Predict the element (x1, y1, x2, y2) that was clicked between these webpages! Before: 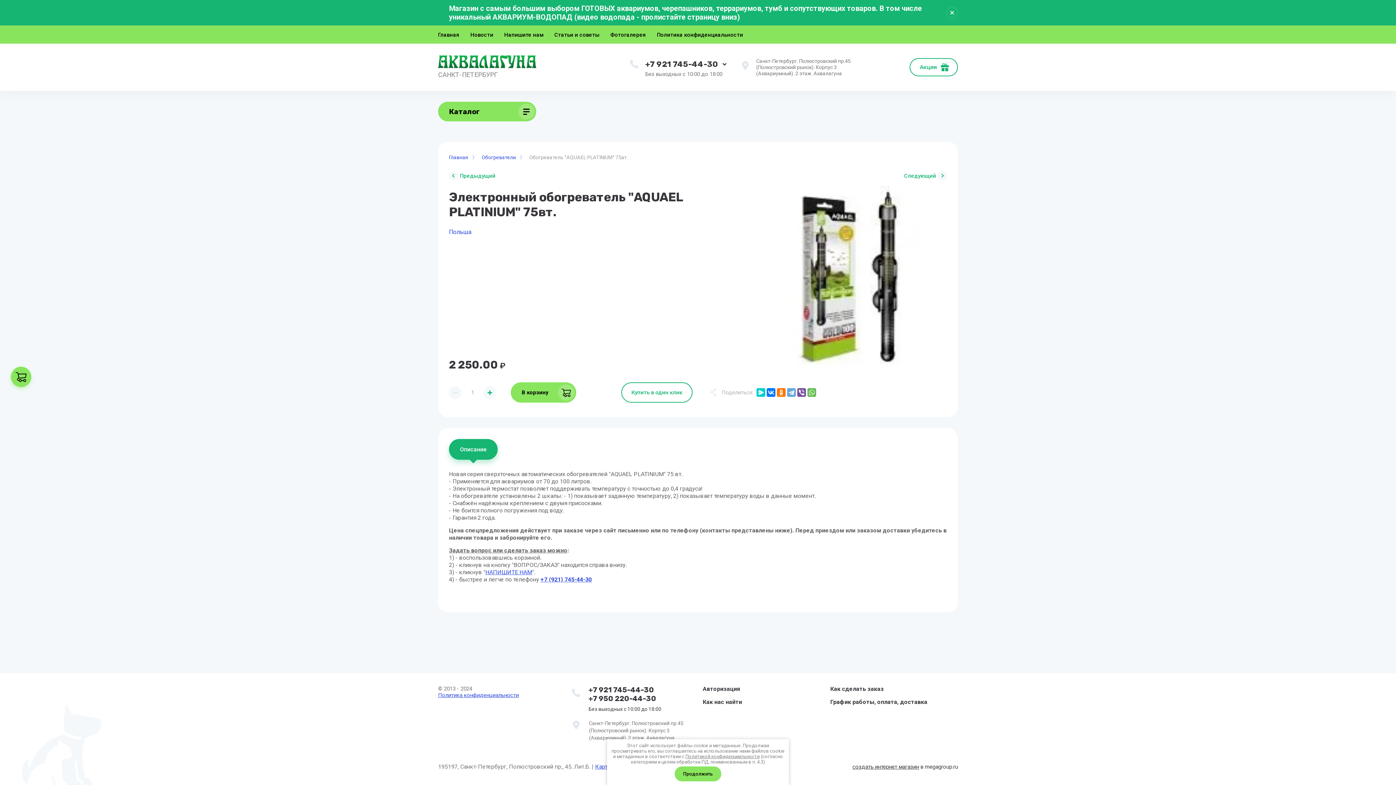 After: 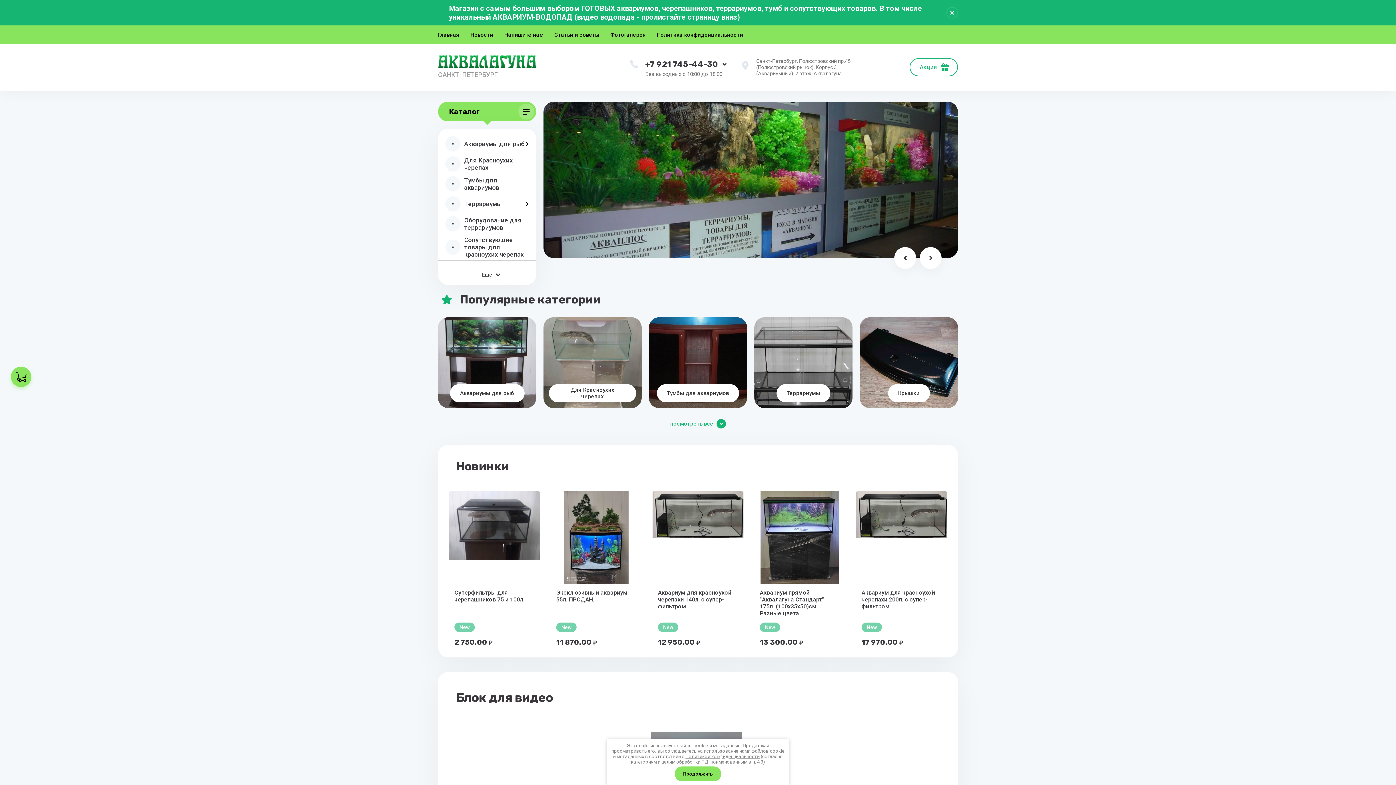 Action: bbox: (449, 152, 474, 162) label: Главная